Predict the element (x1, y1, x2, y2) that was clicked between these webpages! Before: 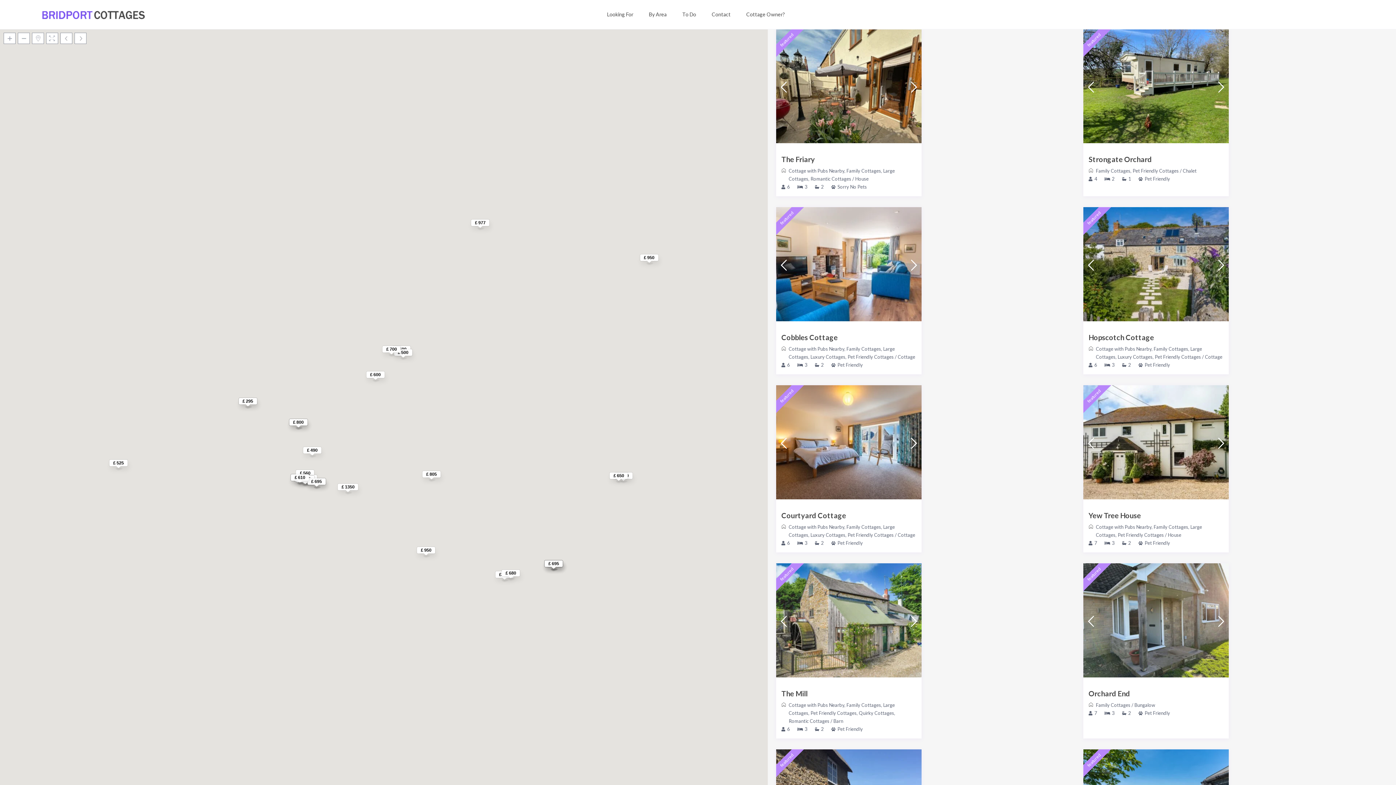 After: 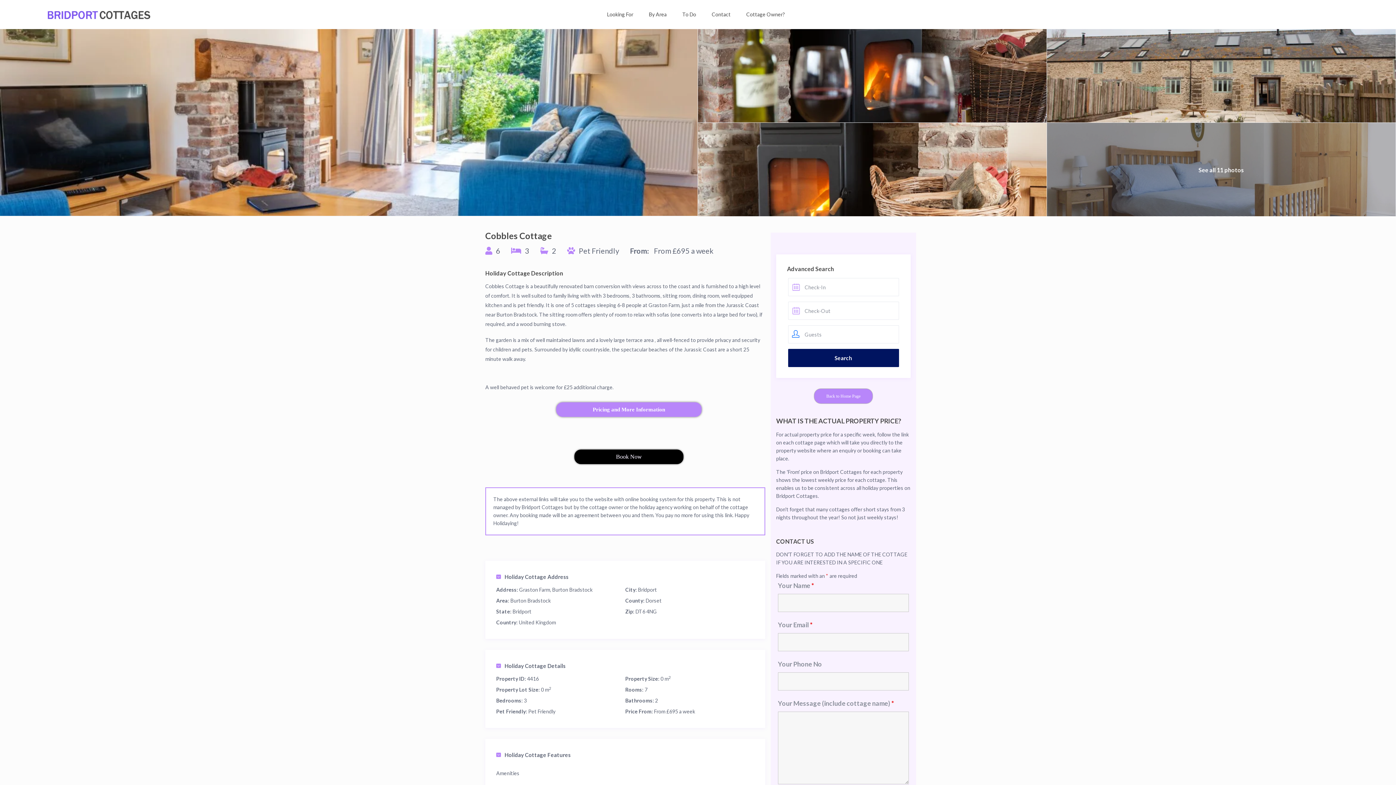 Action: bbox: (776, 207, 921, 321)